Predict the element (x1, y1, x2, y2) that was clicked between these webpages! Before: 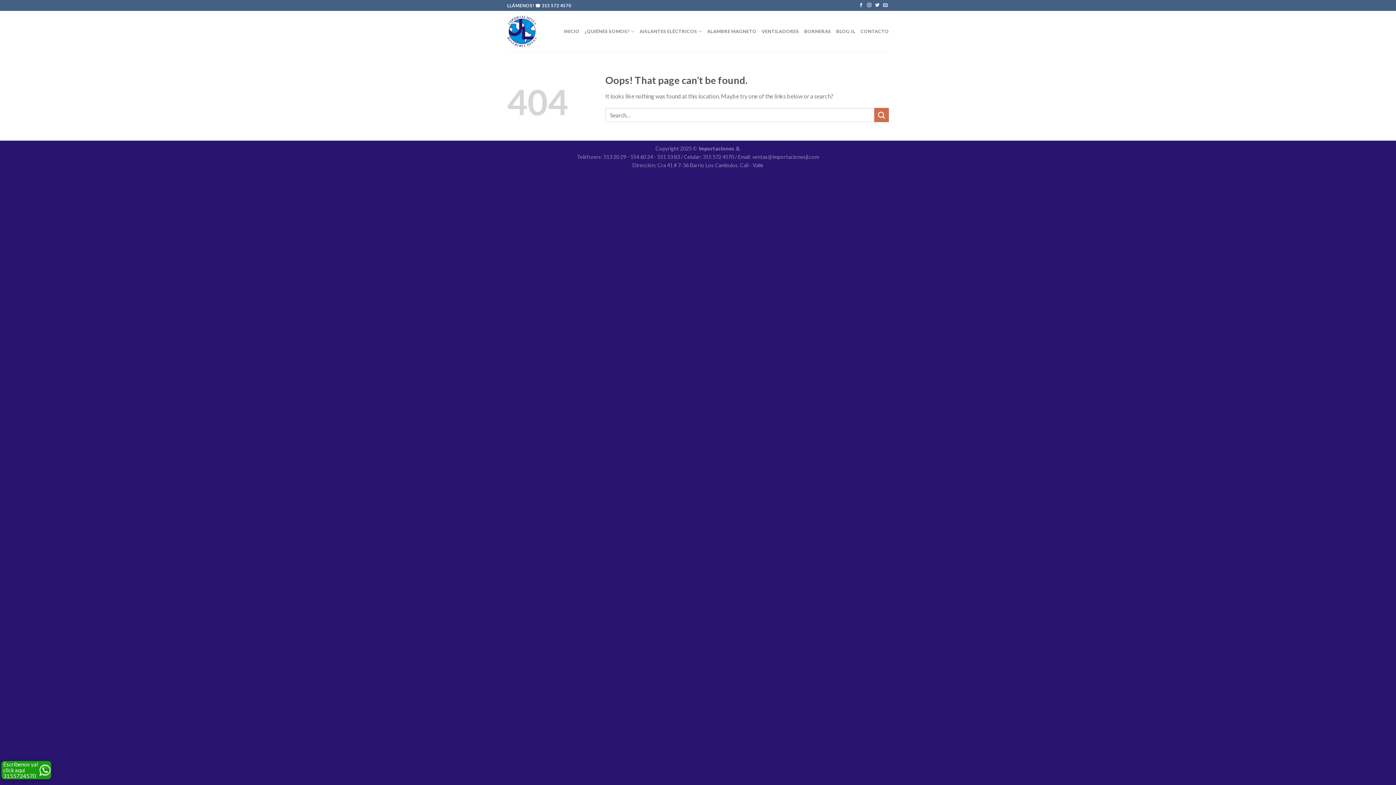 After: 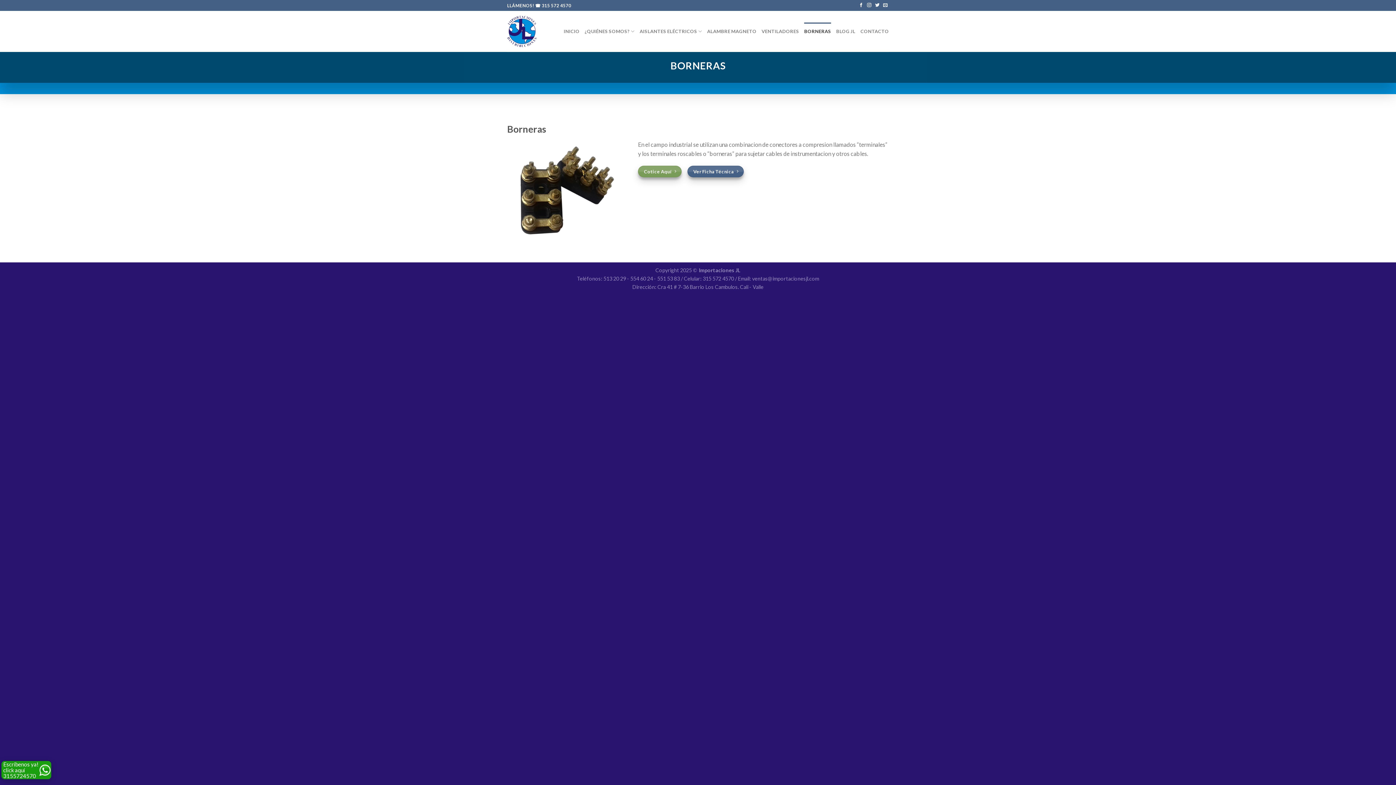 Action: label: BORNERAS bbox: (804, 22, 831, 40)